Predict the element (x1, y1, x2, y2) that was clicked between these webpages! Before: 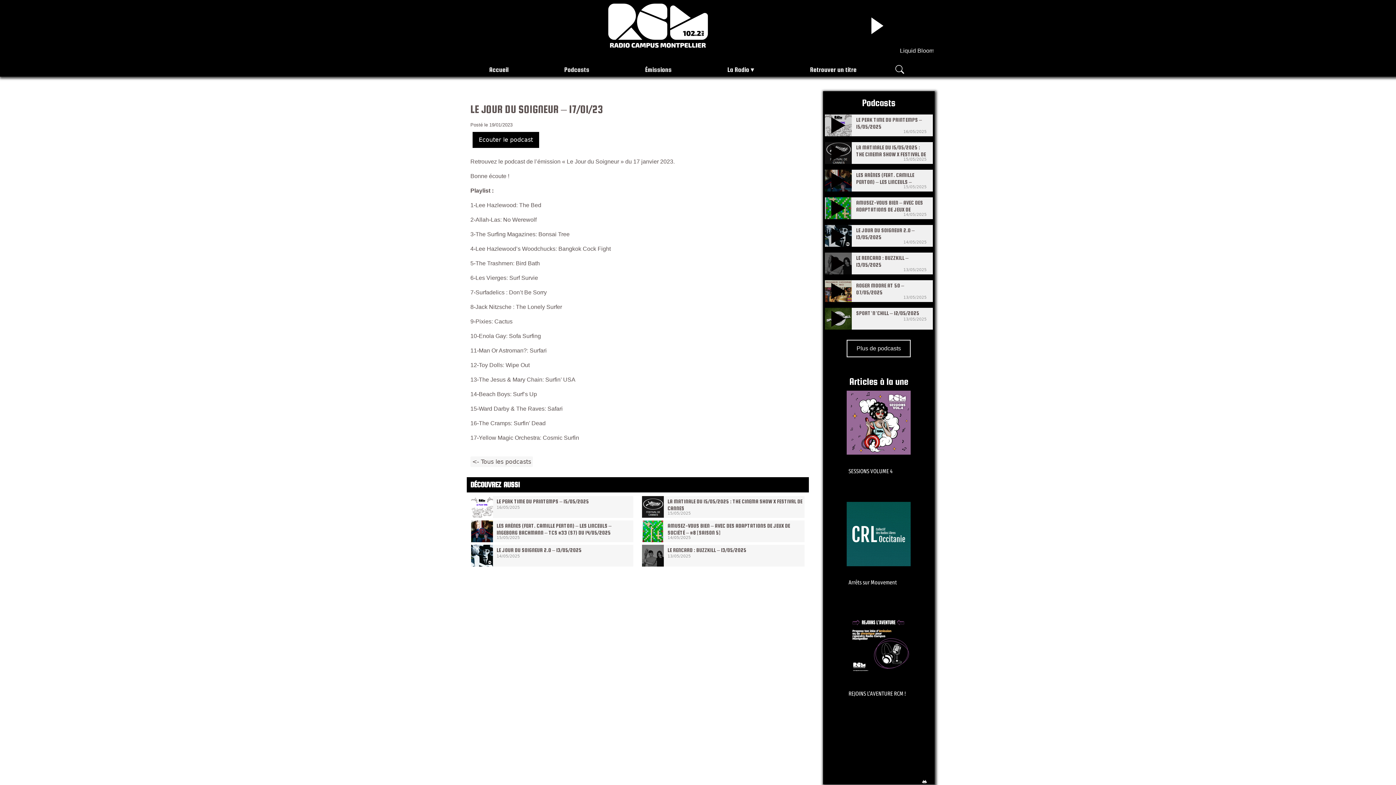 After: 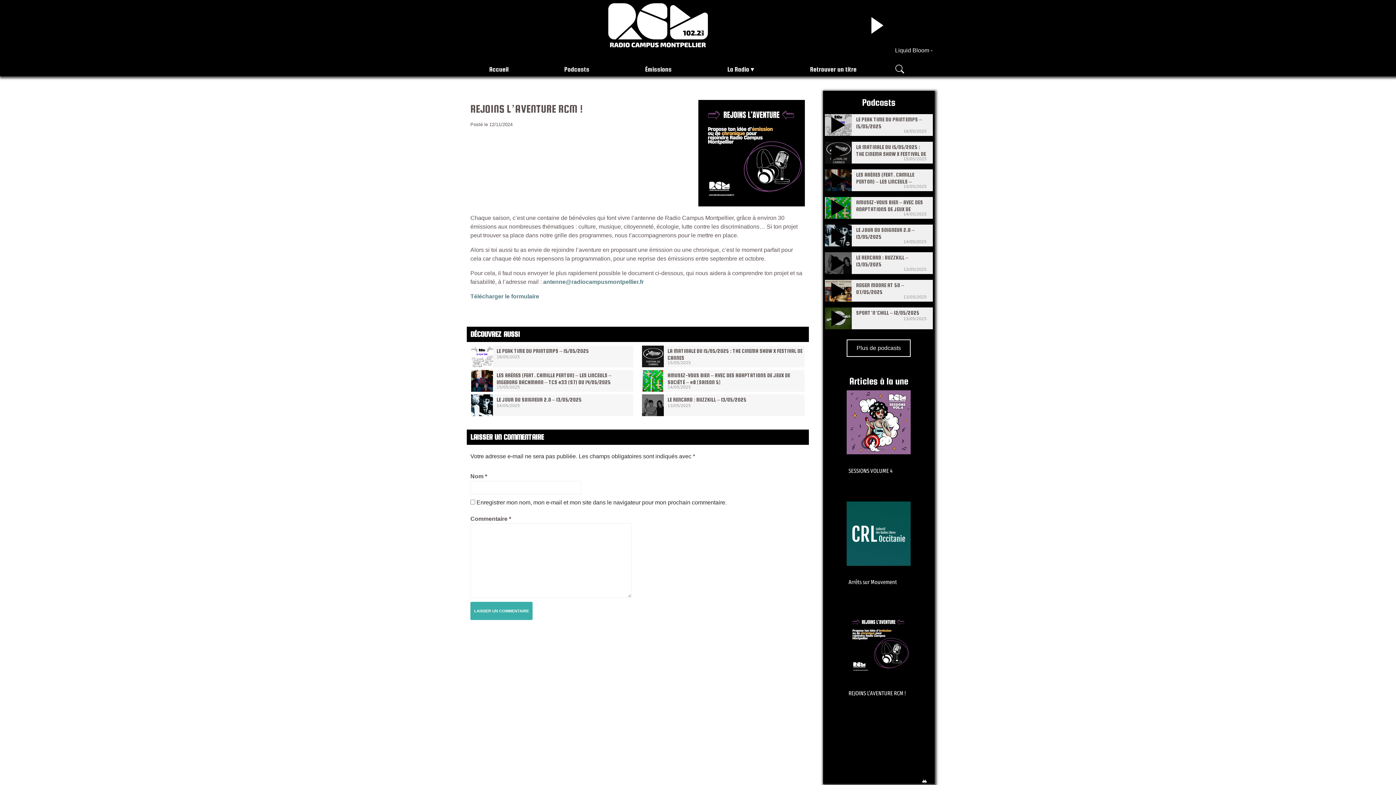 Action: bbox: (846, 613, 911, 677)